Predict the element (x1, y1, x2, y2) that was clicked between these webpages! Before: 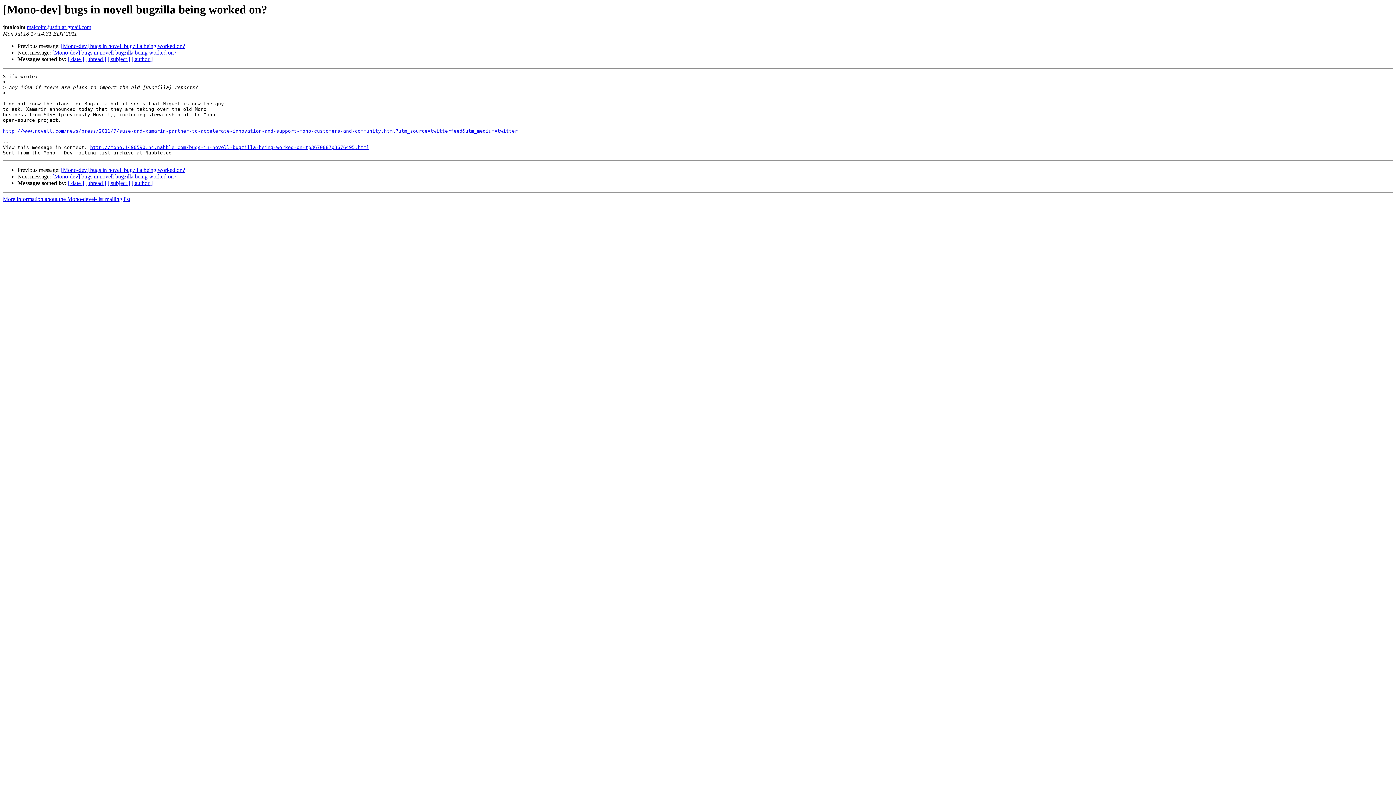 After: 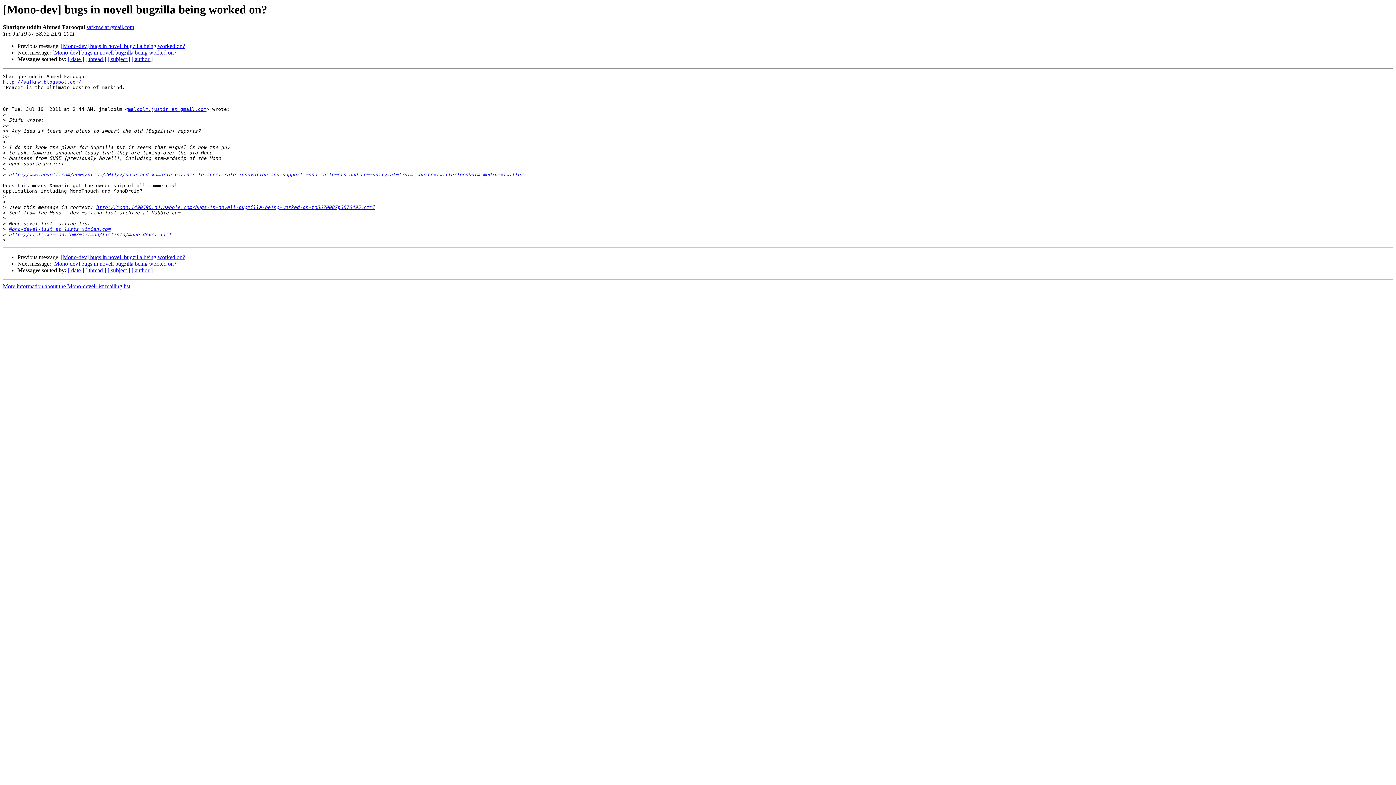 Action: bbox: (52, 49, 176, 55) label: [Mono-dev] bugs in novell bugzilla being worked on?